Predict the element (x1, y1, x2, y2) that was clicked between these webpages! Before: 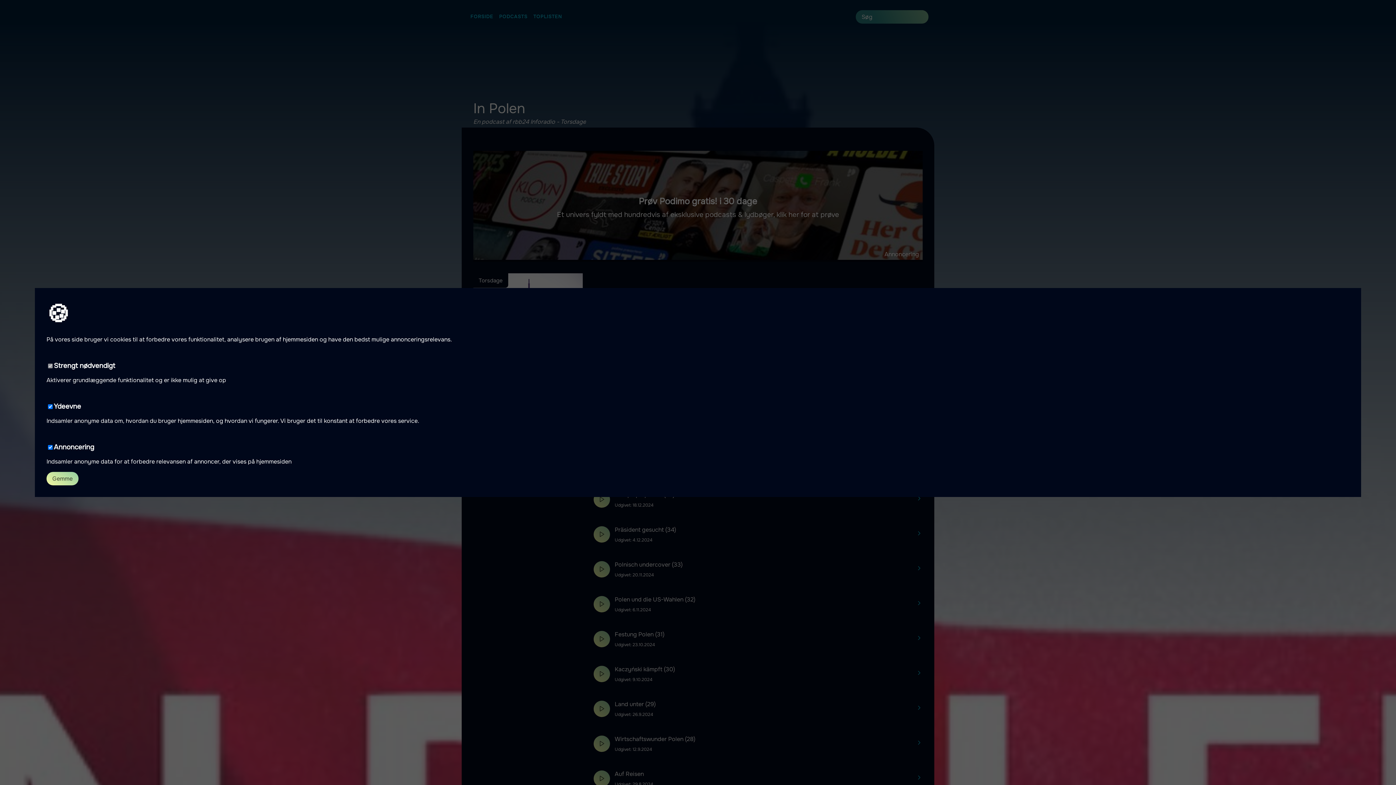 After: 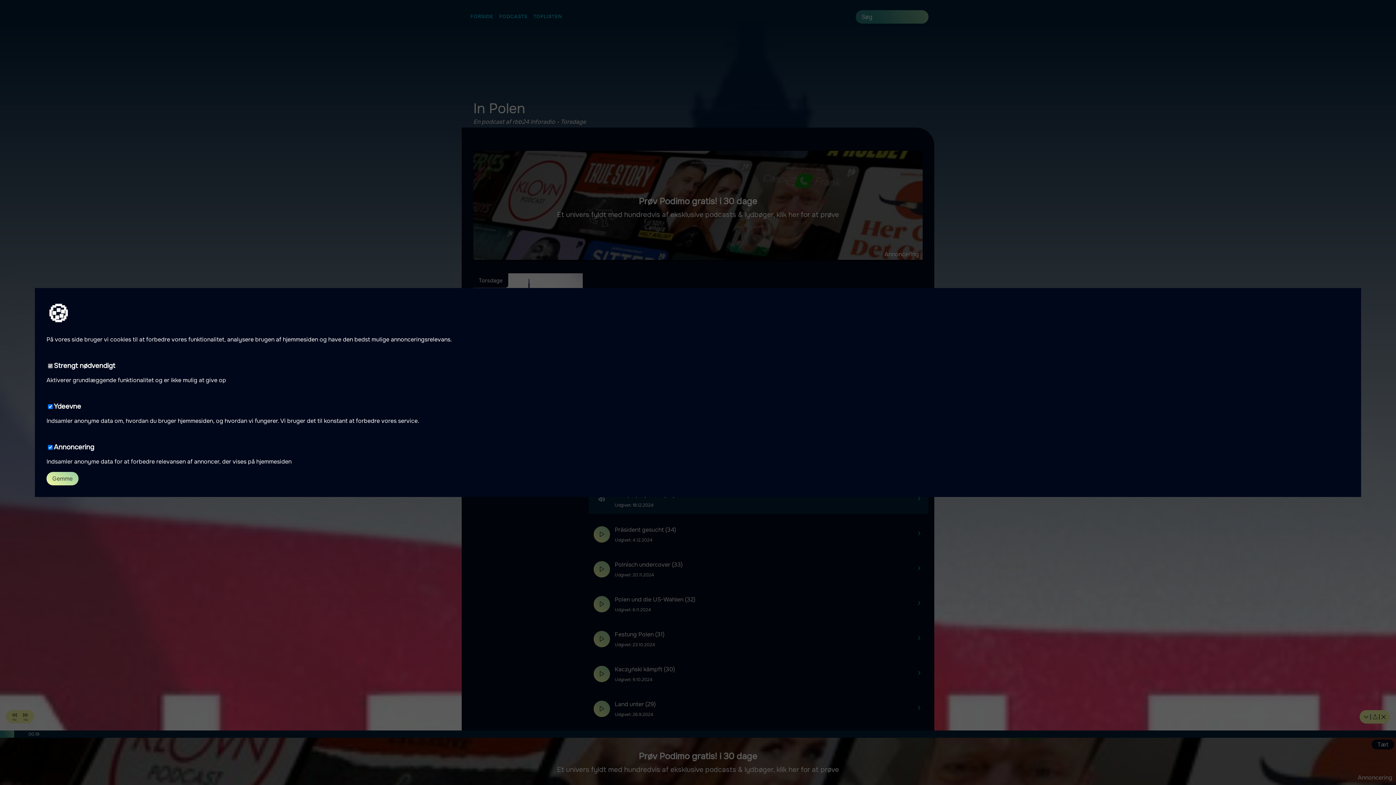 Action: bbox: (593, 491, 610, 507)